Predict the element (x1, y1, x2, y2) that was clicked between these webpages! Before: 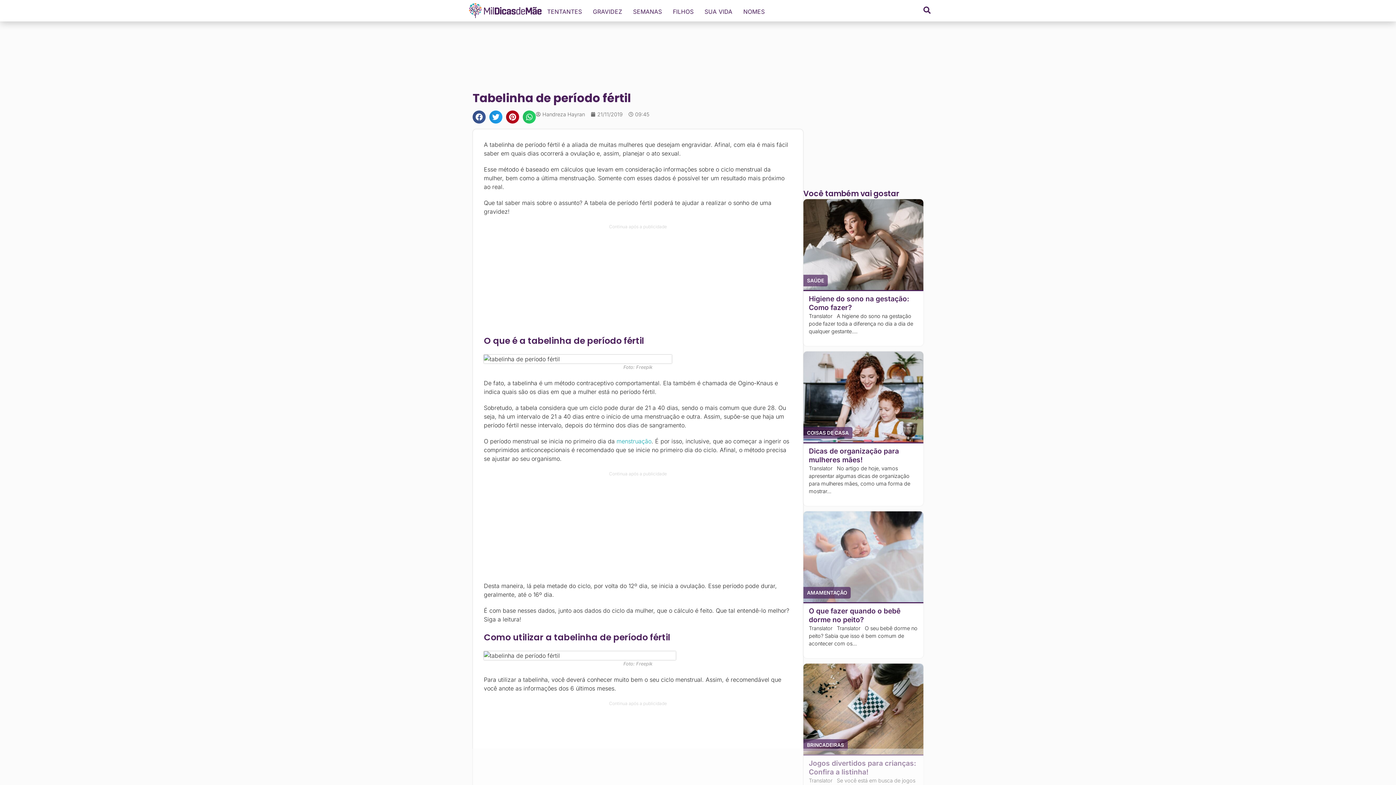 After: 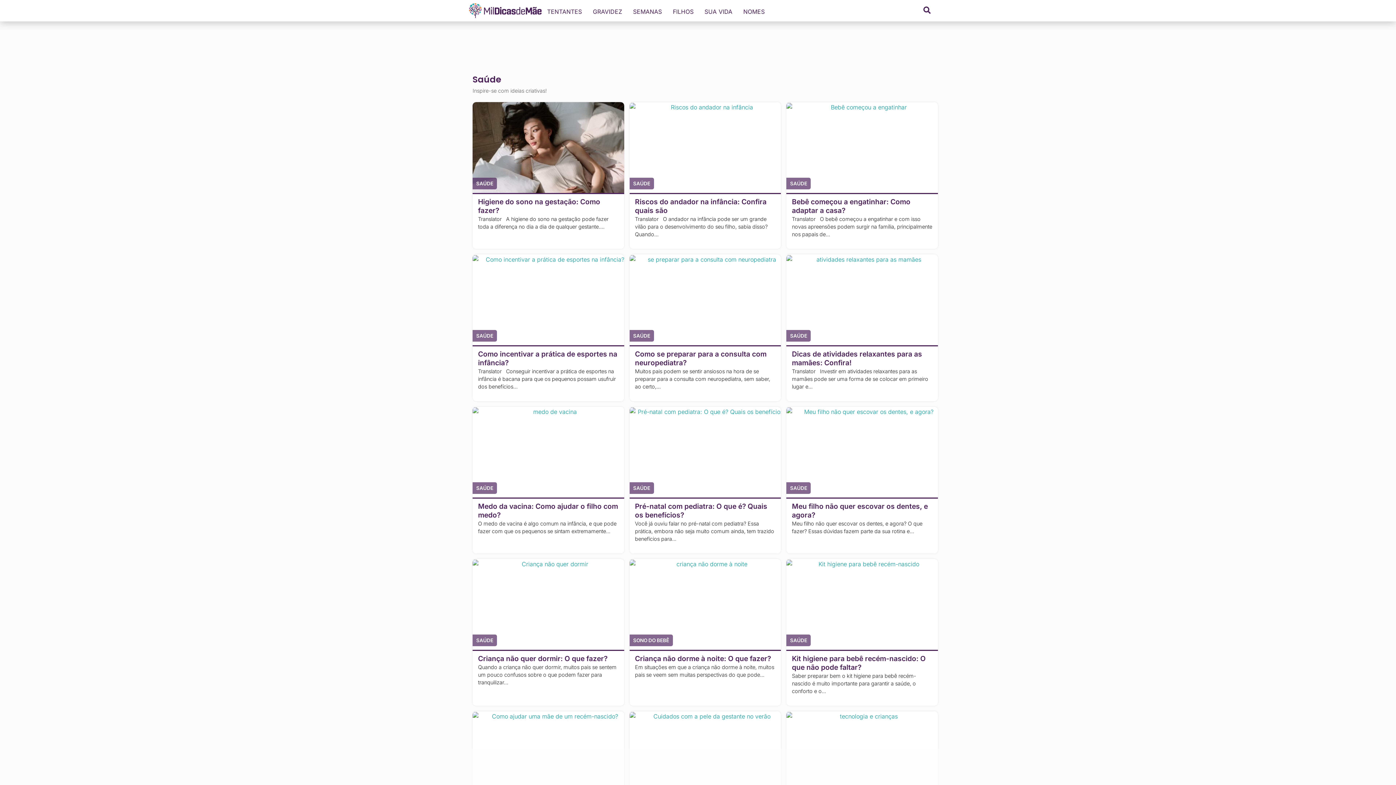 Action: bbox: (807, 277, 824, 283) label: SAÚDE